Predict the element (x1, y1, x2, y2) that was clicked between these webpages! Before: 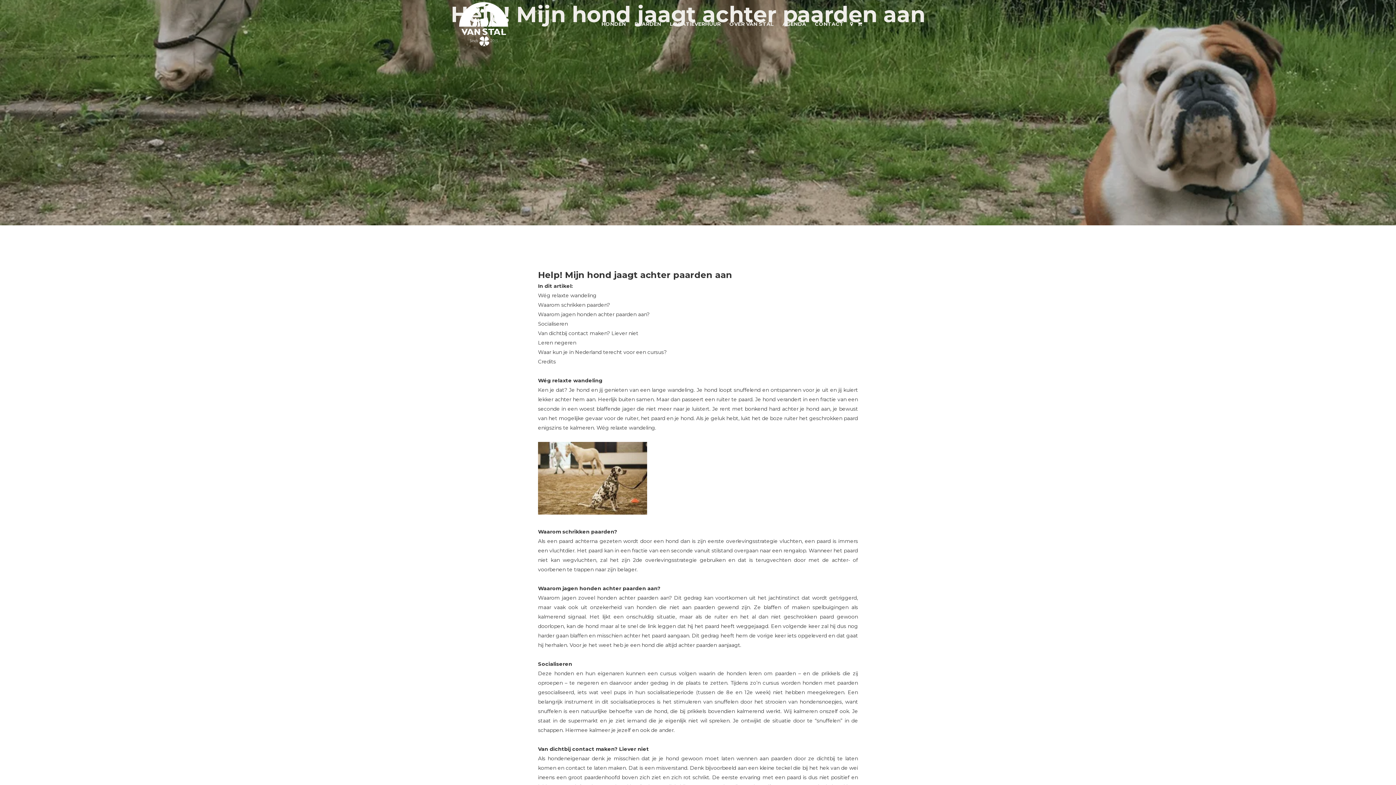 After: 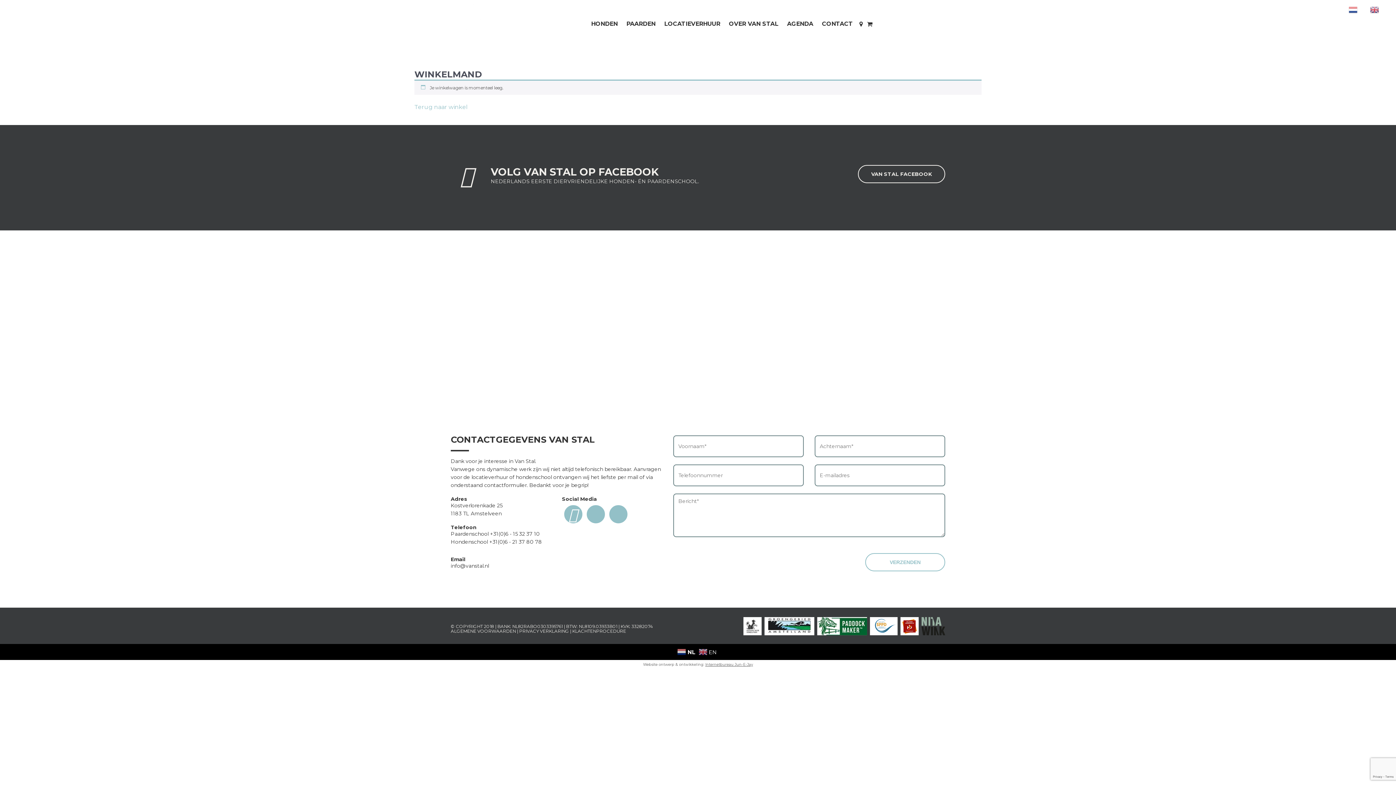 Action: bbox: (857, 21, 862, 29)